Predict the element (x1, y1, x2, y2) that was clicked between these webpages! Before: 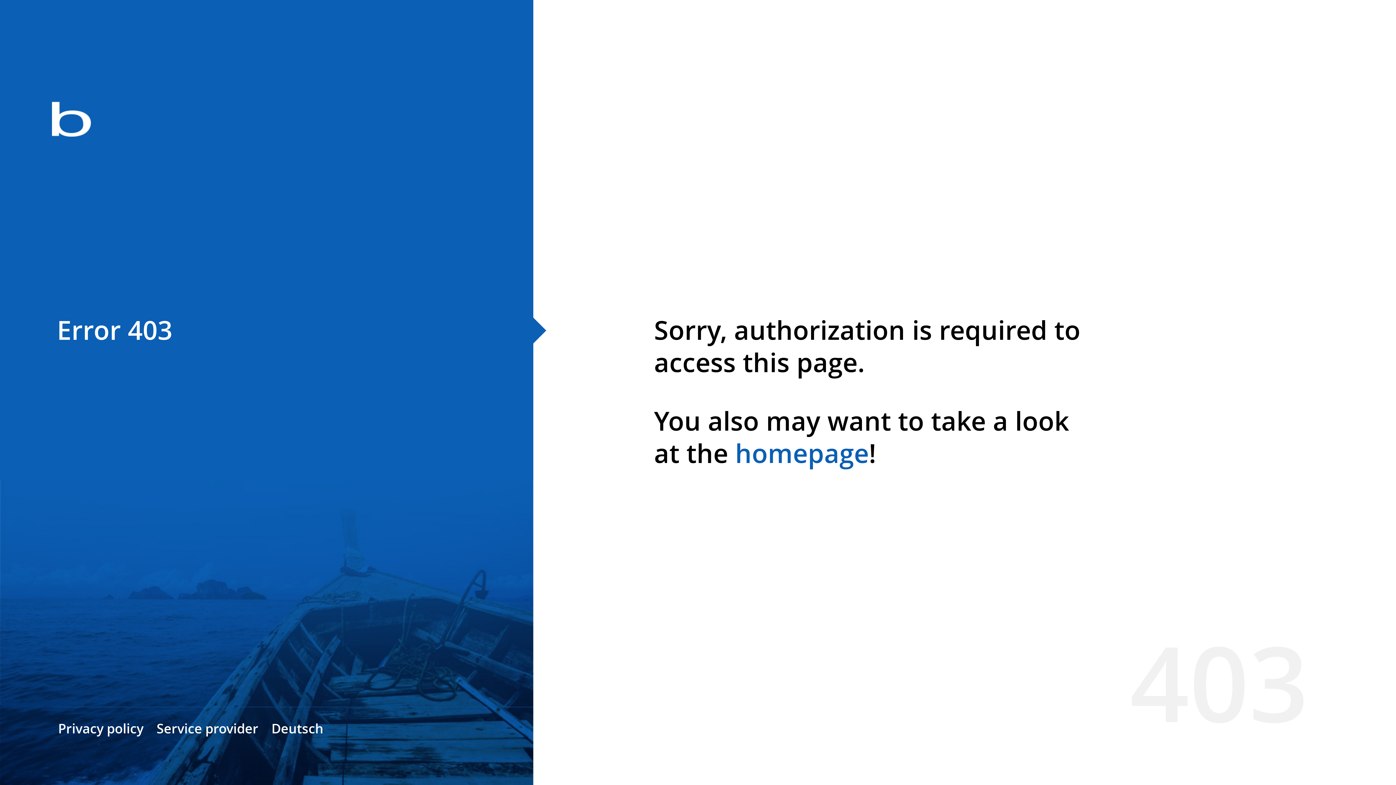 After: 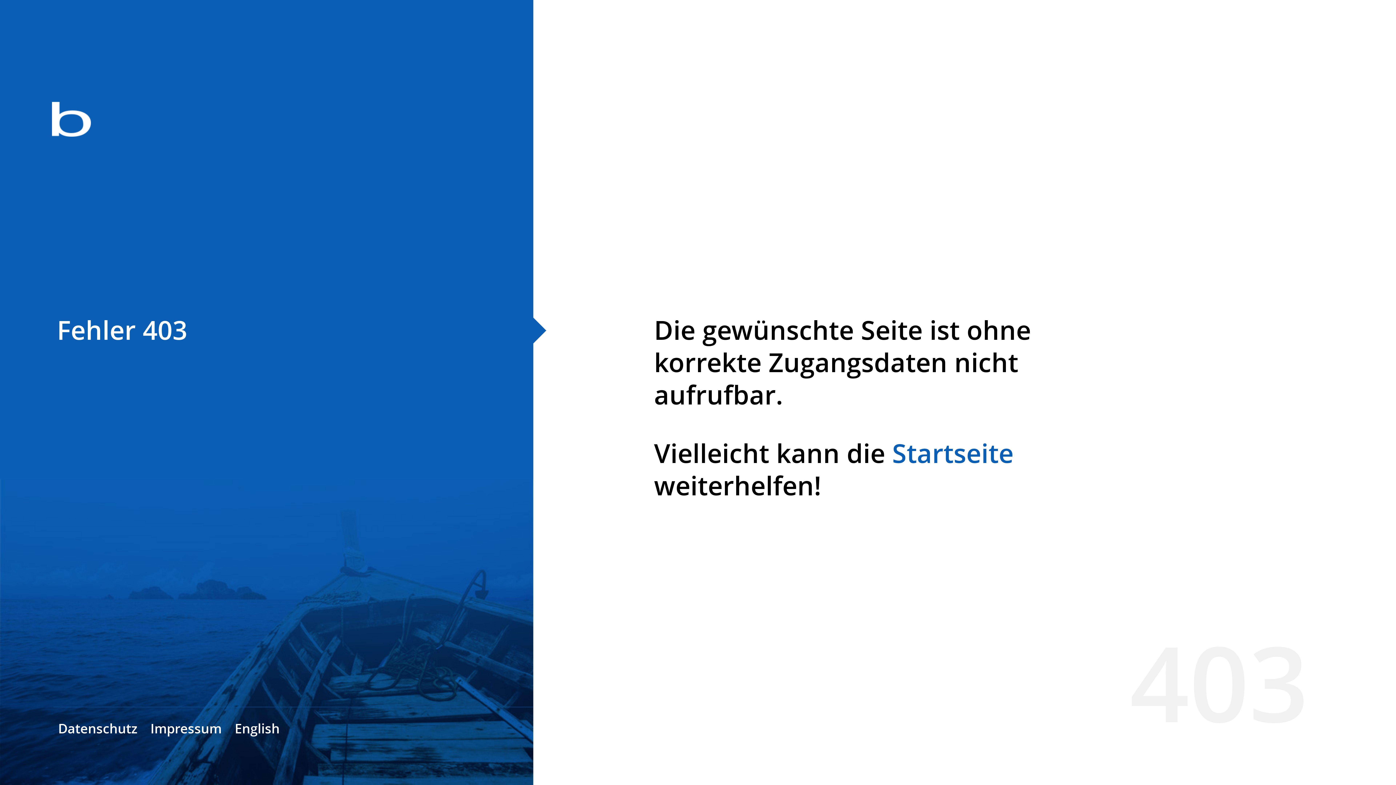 Action: label: Deutsch bbox: (271, 720, 323, 737)